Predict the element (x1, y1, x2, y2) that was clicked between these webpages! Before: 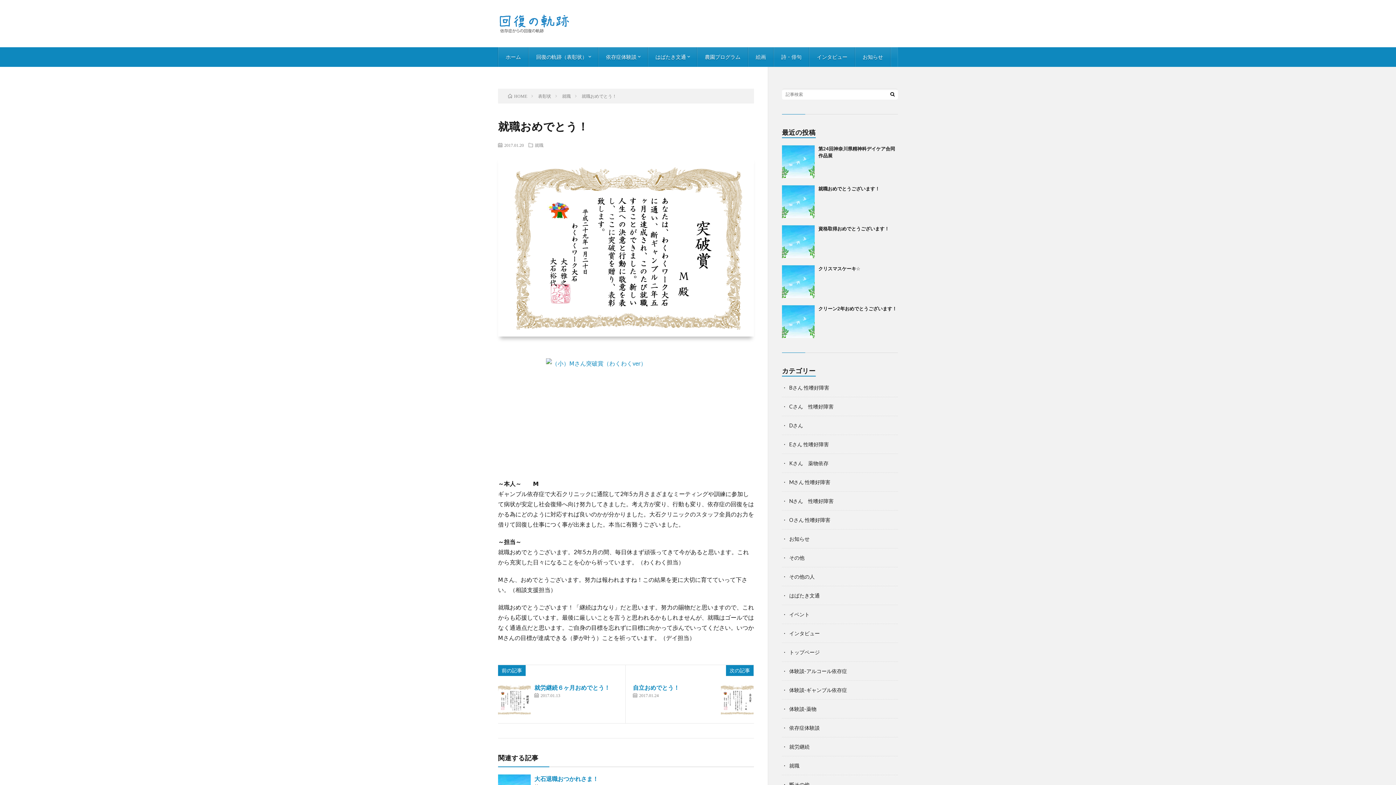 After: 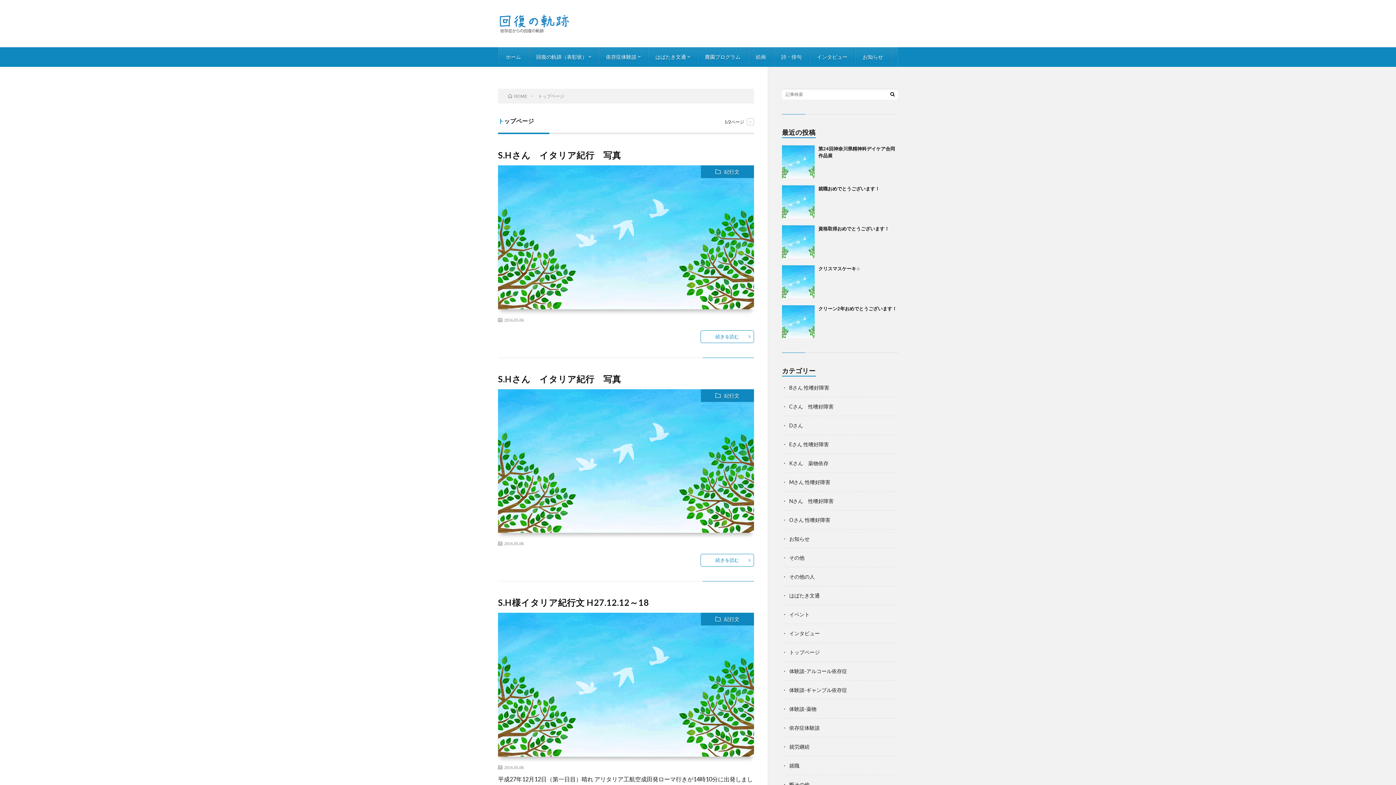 Action: bbox: (789, 649, 820, 655) label: トップページ